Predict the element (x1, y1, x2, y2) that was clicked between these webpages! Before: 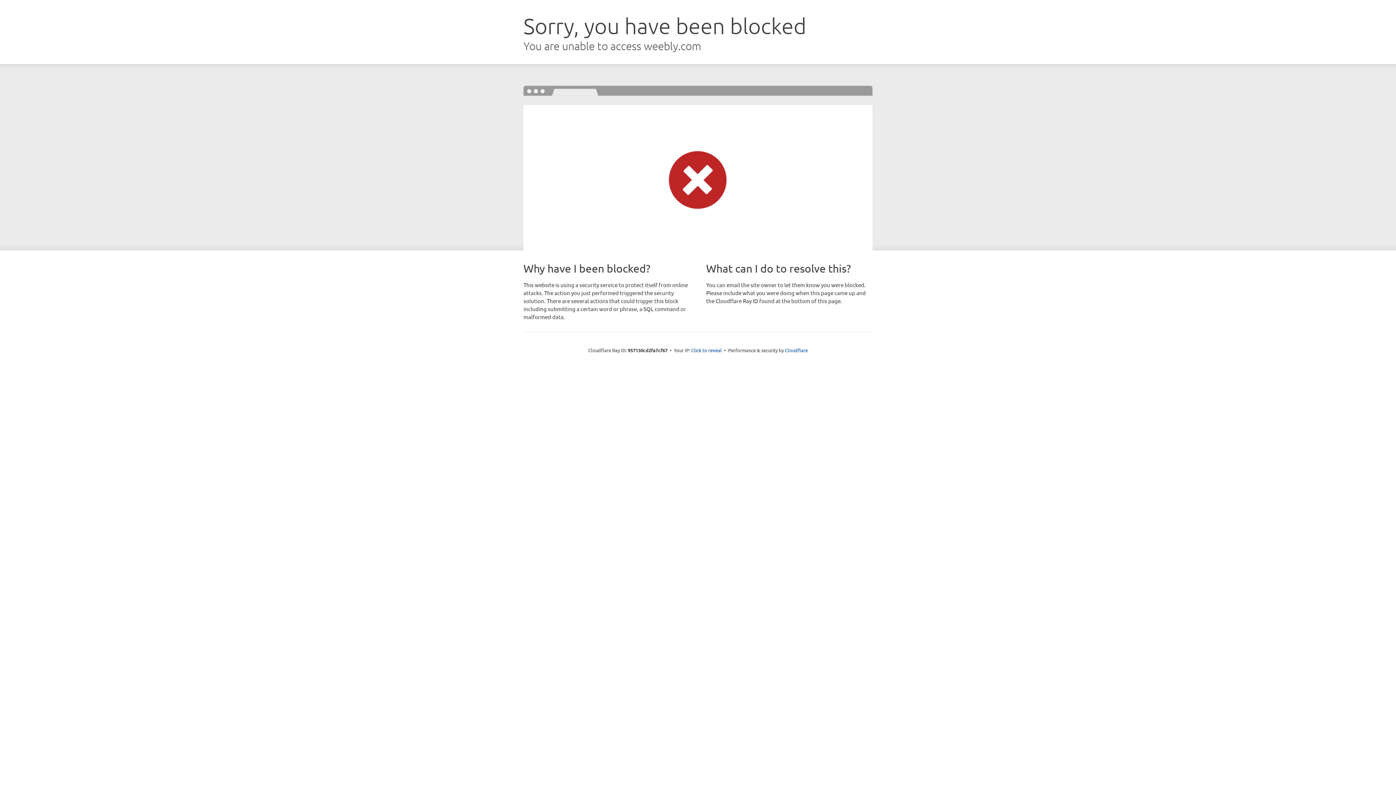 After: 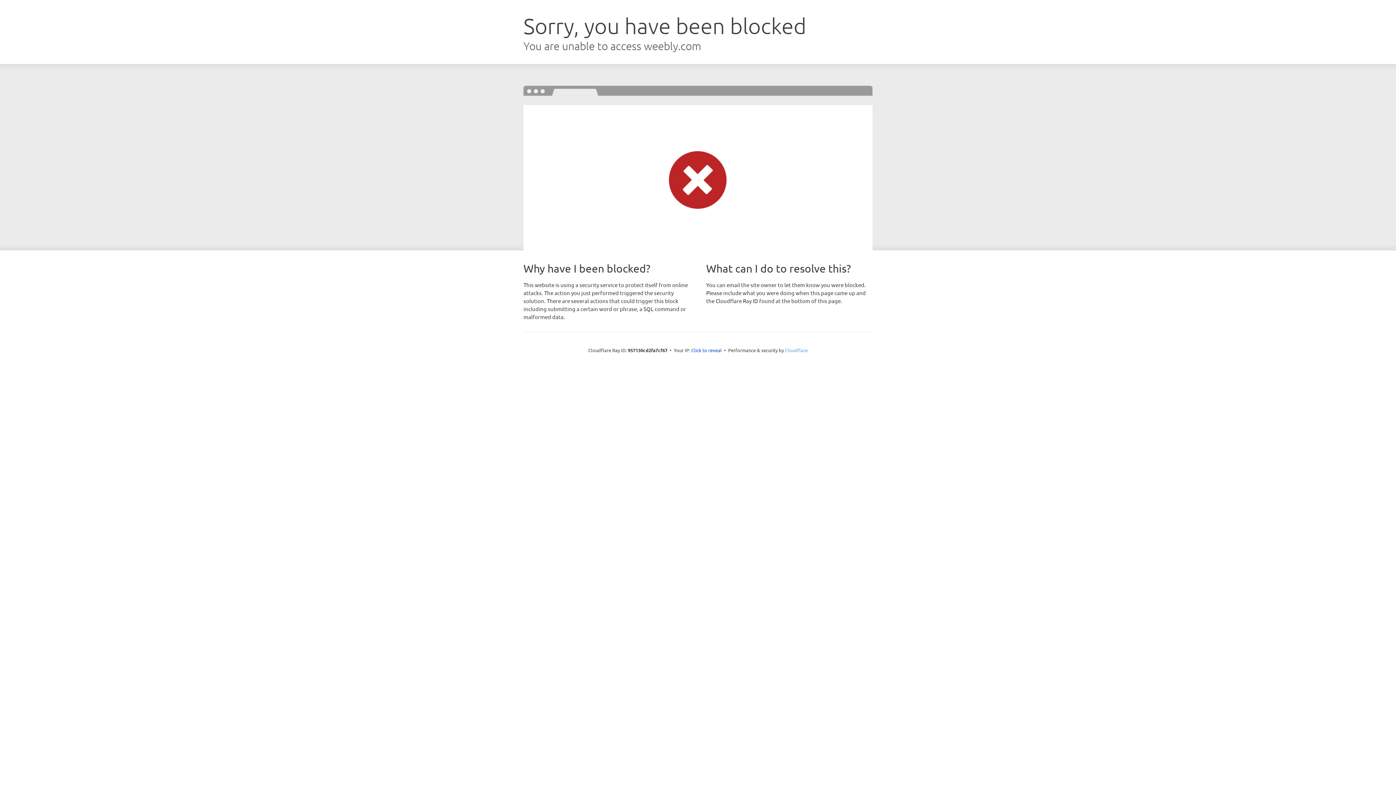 Action: bbox: (785, 347, 808, 353) label: Cloudflare